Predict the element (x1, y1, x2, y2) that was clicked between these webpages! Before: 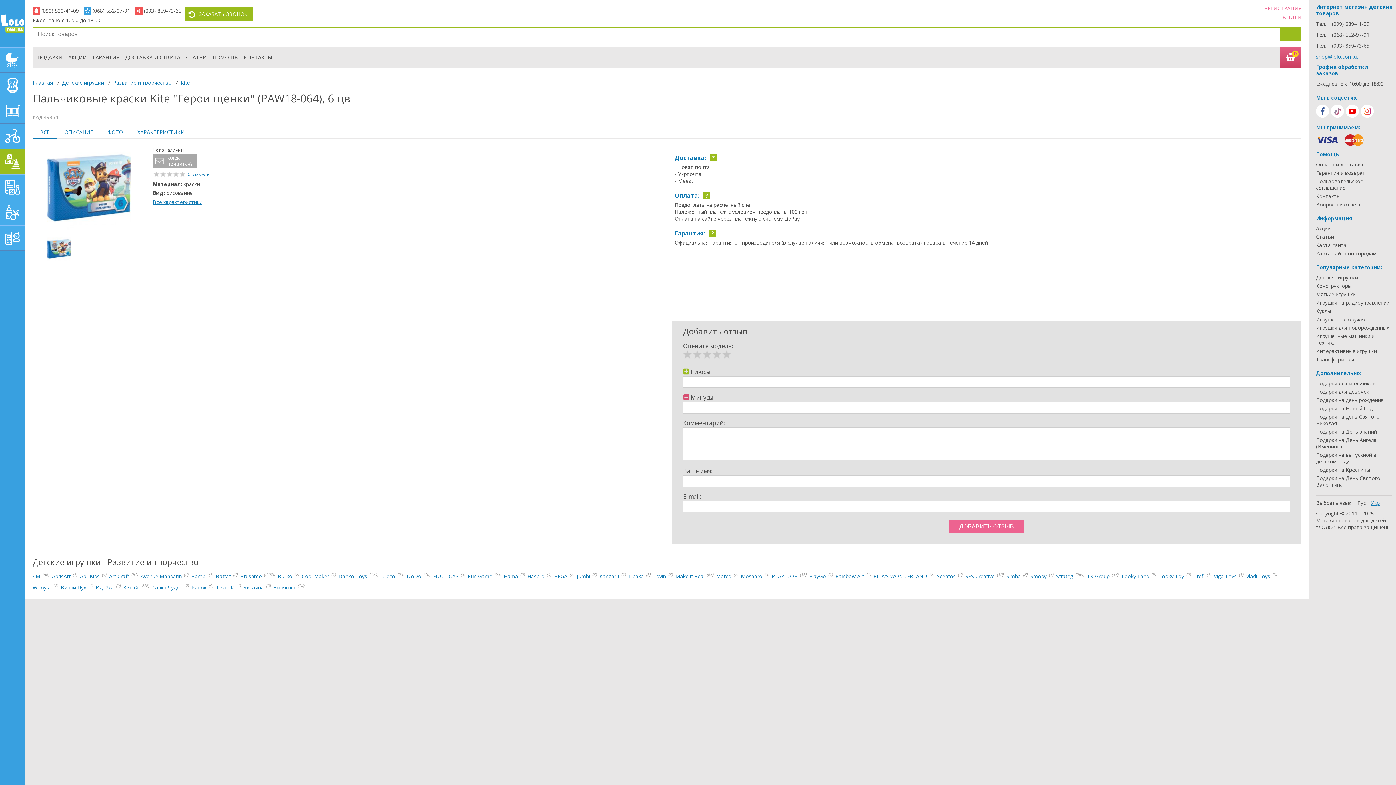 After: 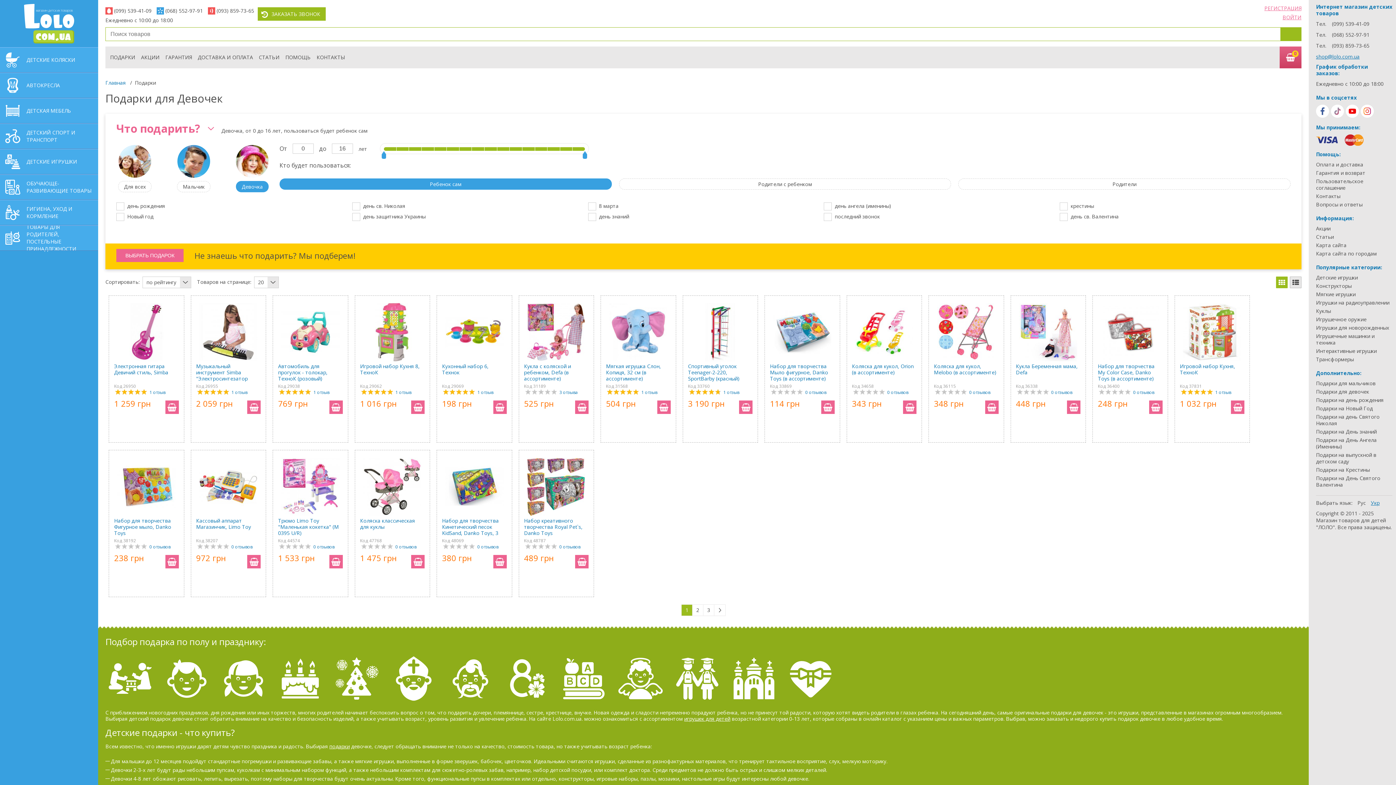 Action: label: Подарки для девочек bbox: (1316, 388, 1392, 395)